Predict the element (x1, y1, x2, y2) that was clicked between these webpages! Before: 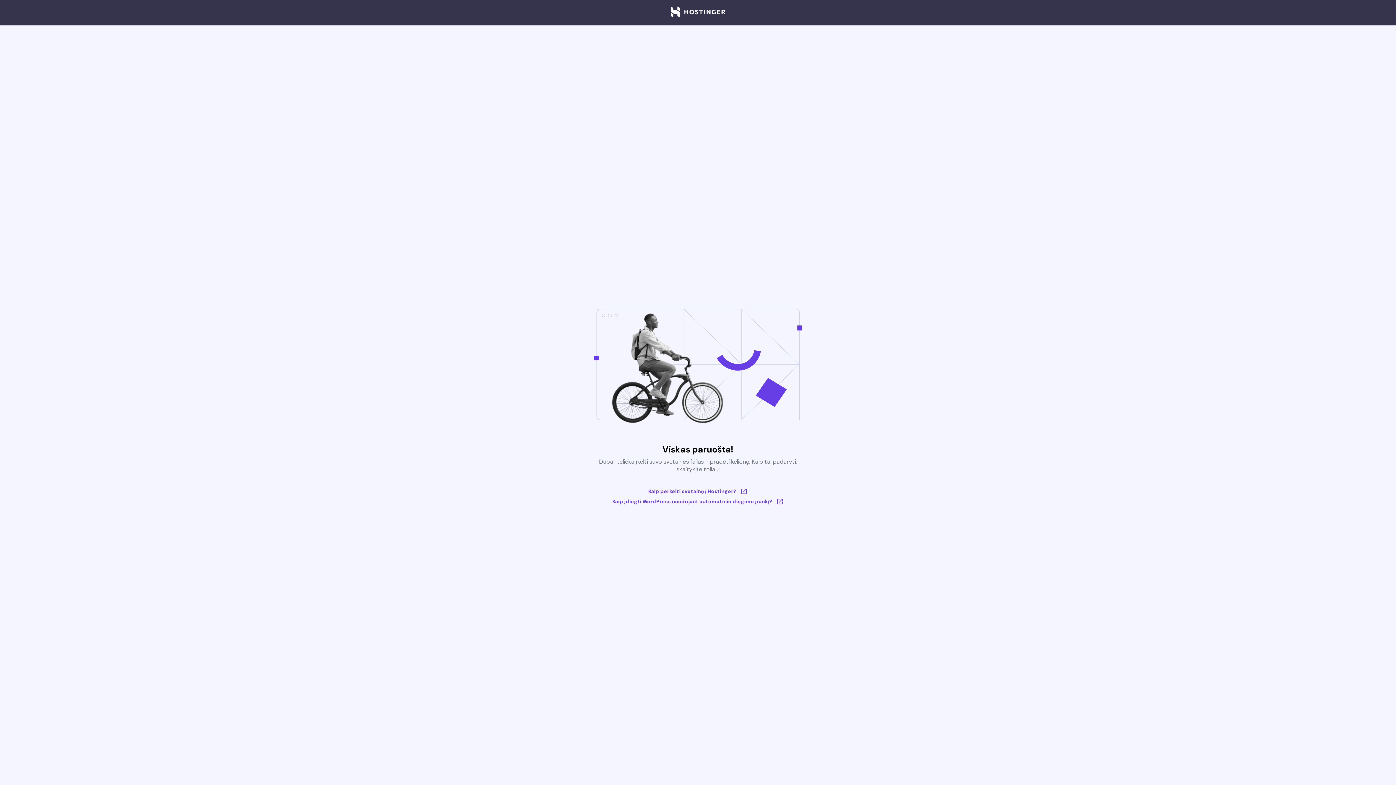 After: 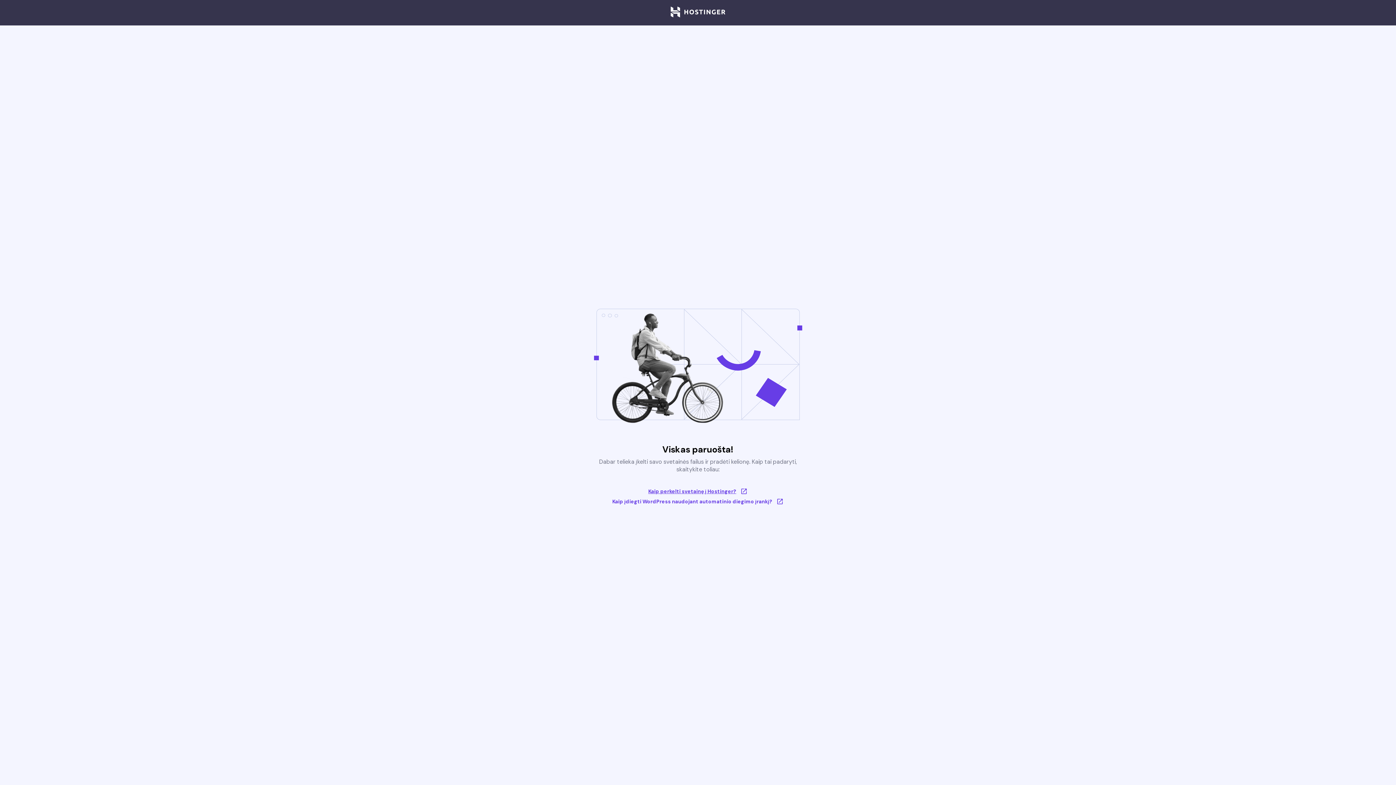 Action: bbox: (612, 488, 783, 495) label: Kaip perkelti svetainę į Hostinger?